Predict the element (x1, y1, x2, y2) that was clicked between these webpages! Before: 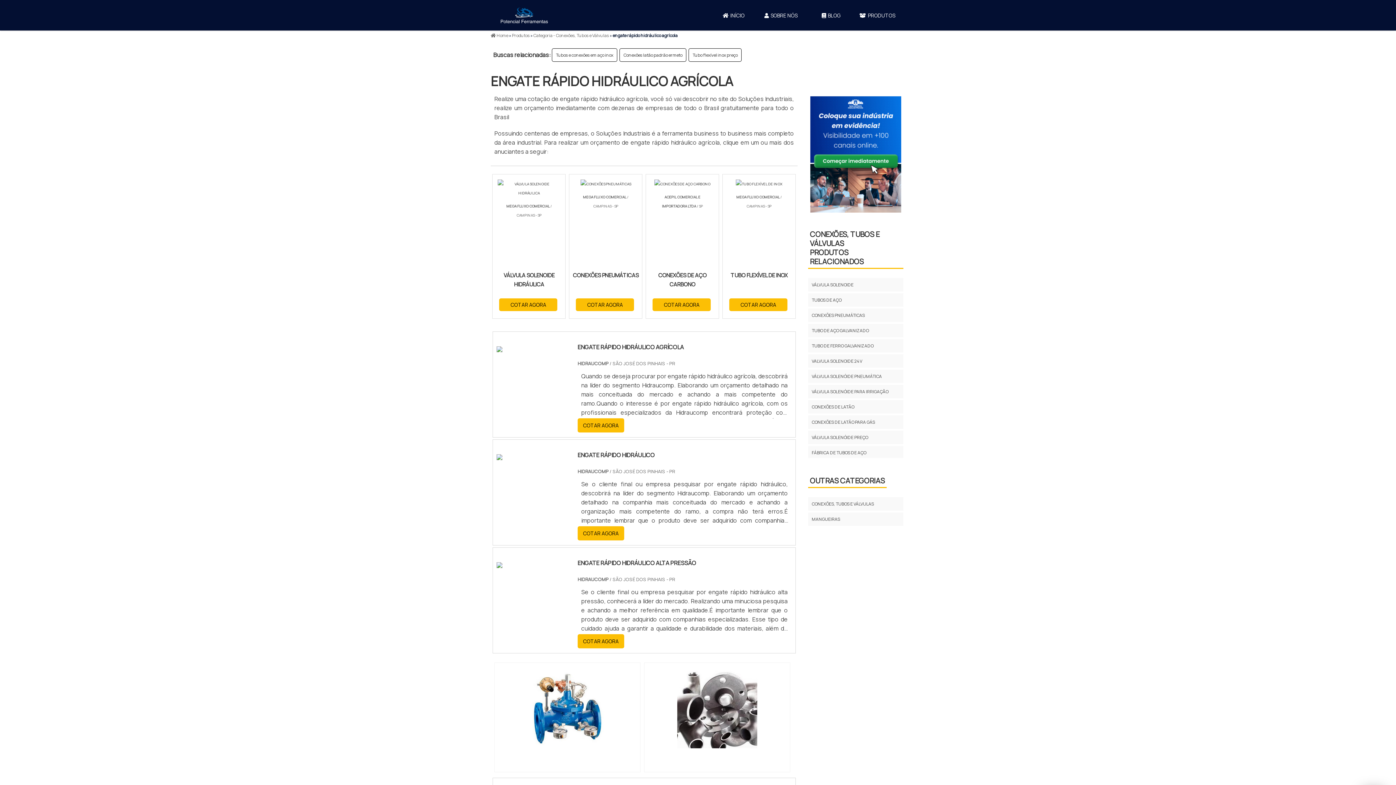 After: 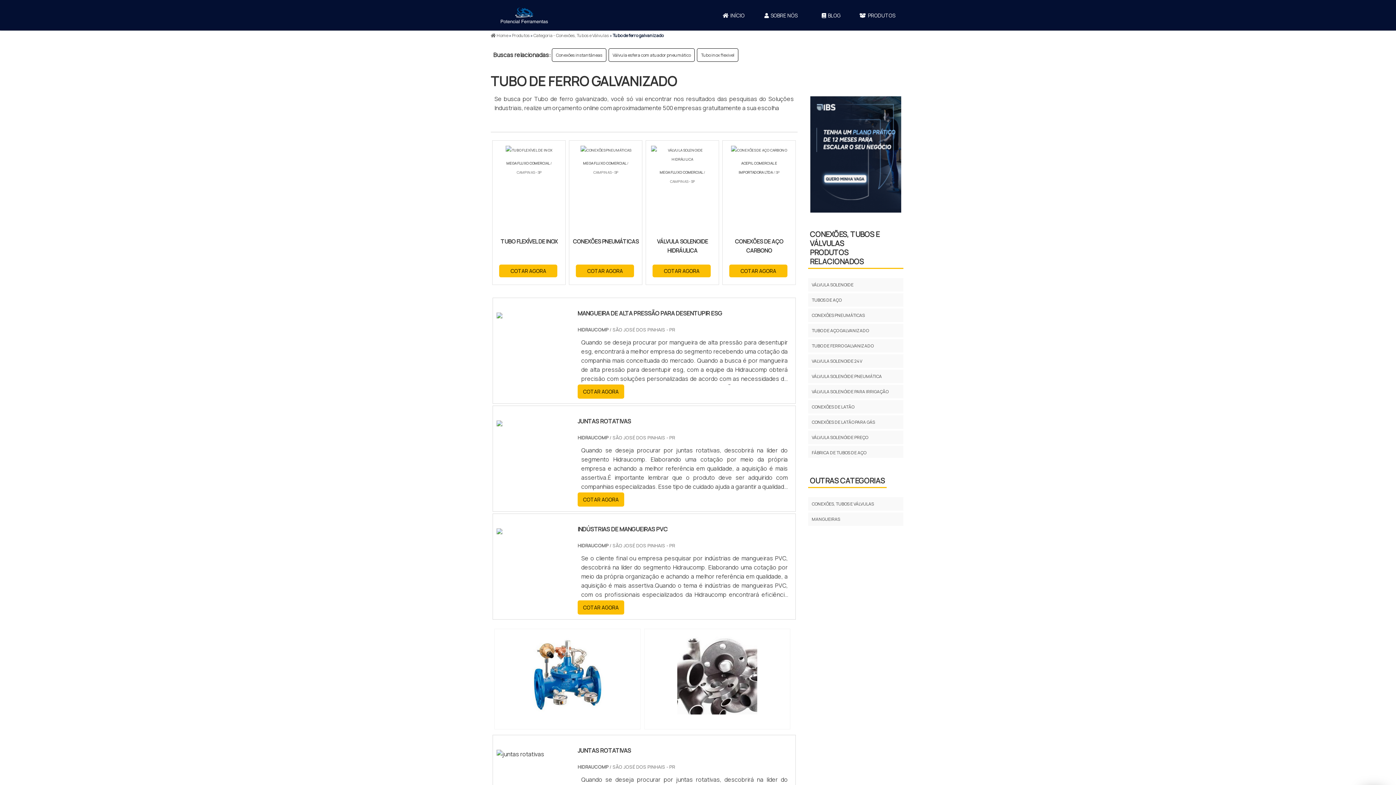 Action: label: TUBO DE FERRO GALVANIZADO bbox: (810, 231, 875, 241)